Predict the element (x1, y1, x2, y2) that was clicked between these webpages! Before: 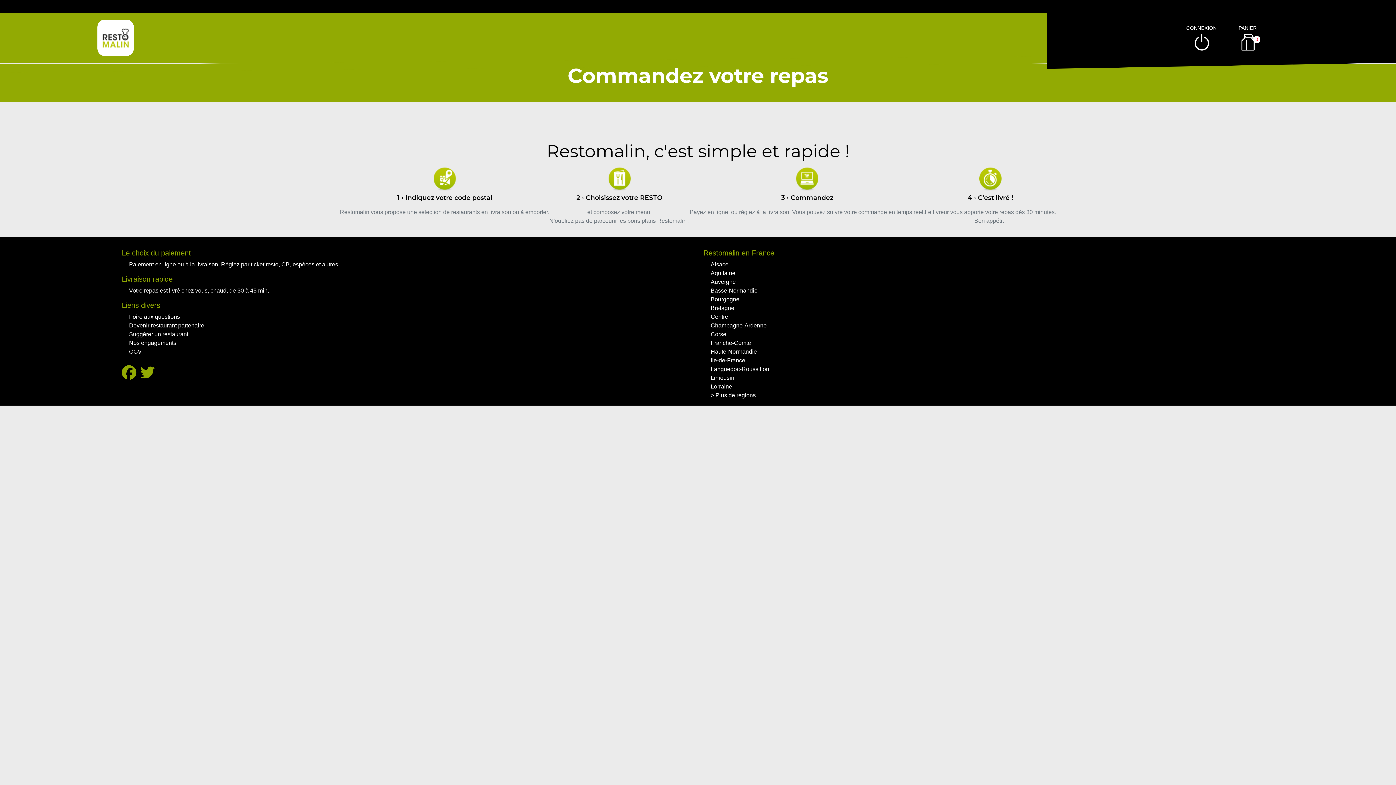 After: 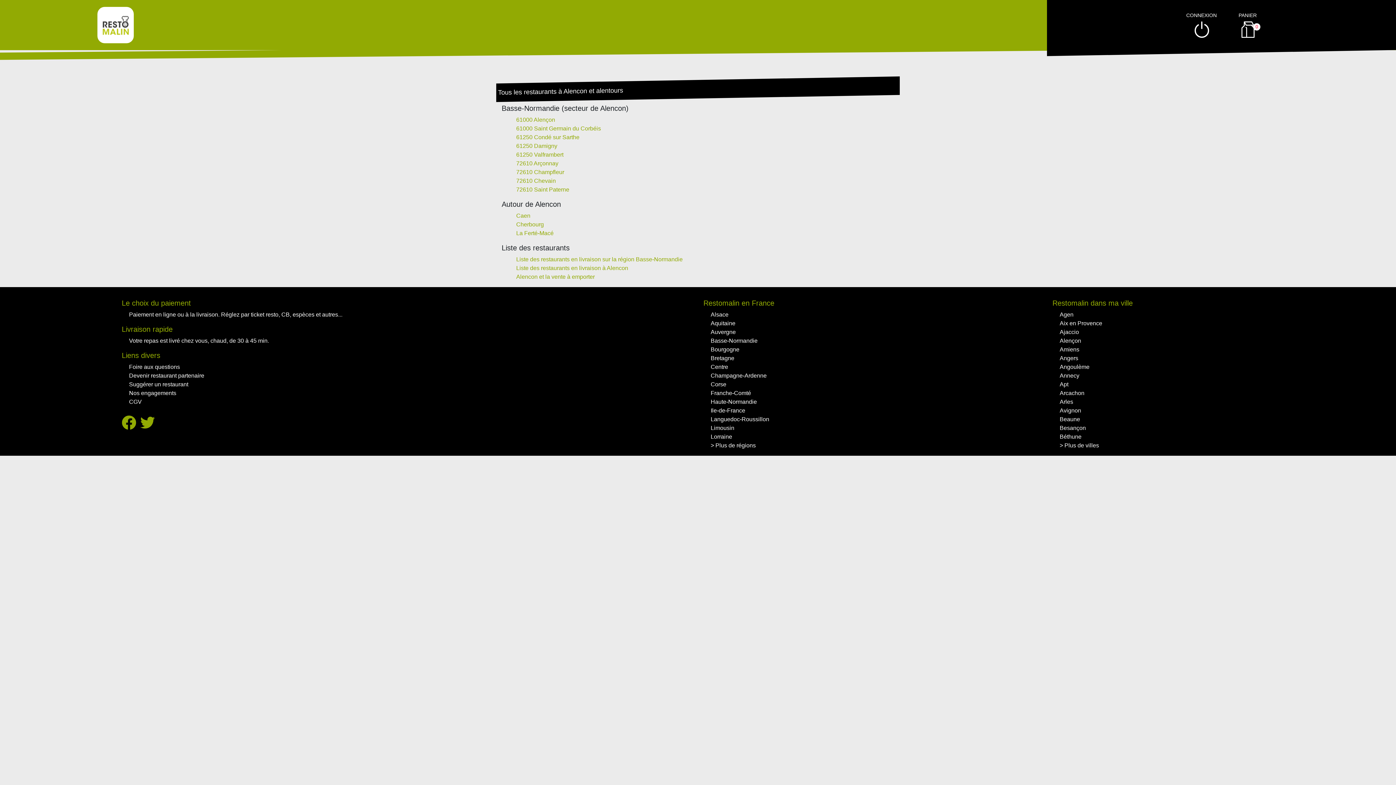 Action: label: Basse-Normandie bbox: (710, 287, 757, 293)